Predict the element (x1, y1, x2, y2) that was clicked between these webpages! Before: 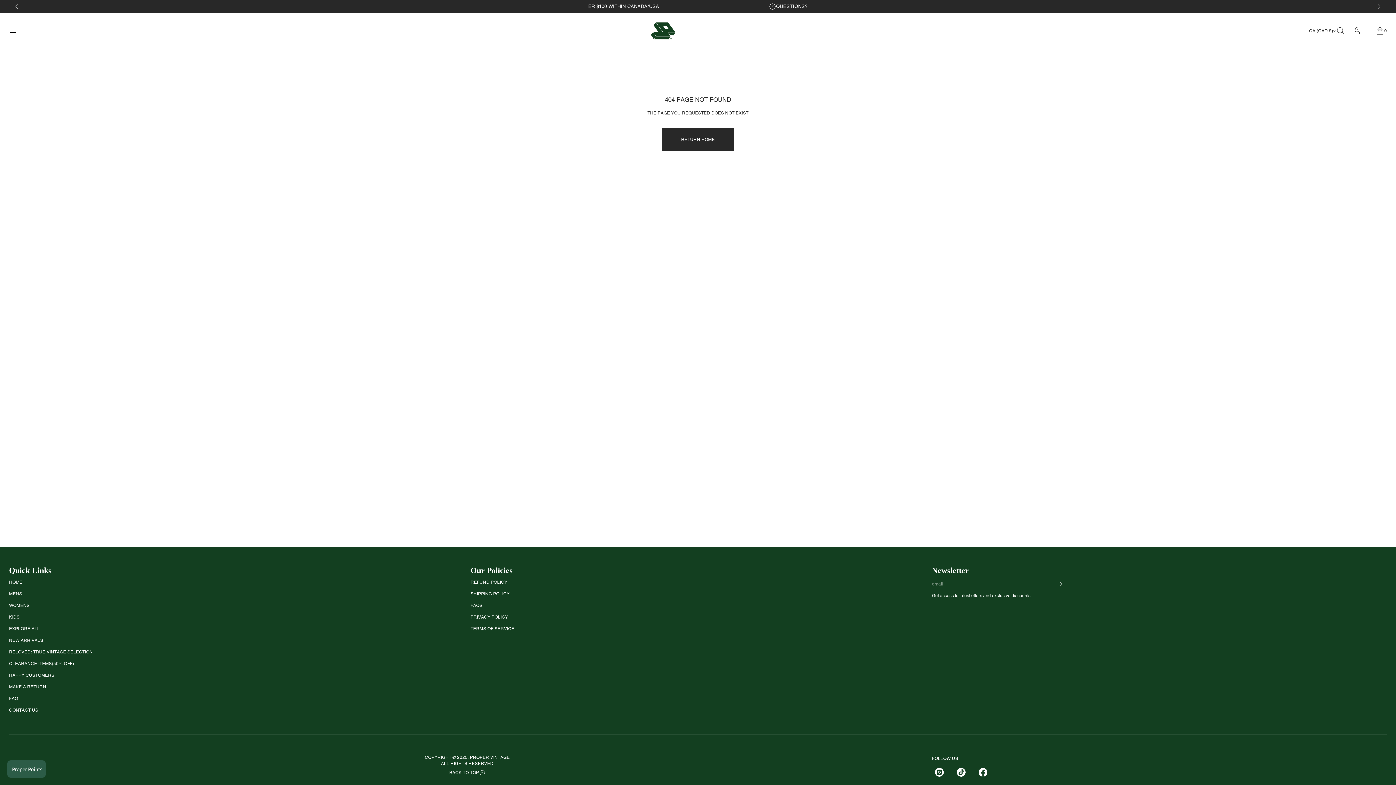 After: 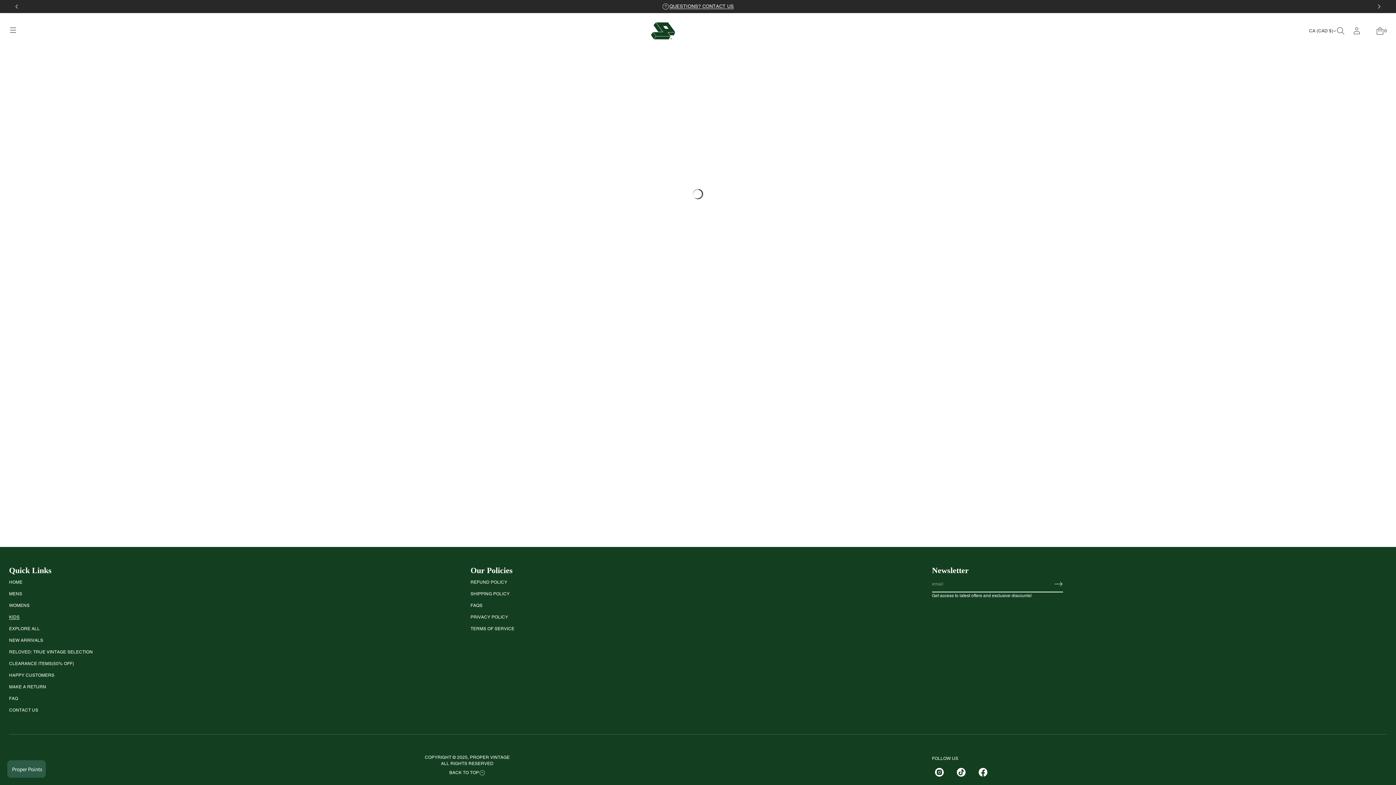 Action: bbox: (9, 611, 19, 623) label: KIDS